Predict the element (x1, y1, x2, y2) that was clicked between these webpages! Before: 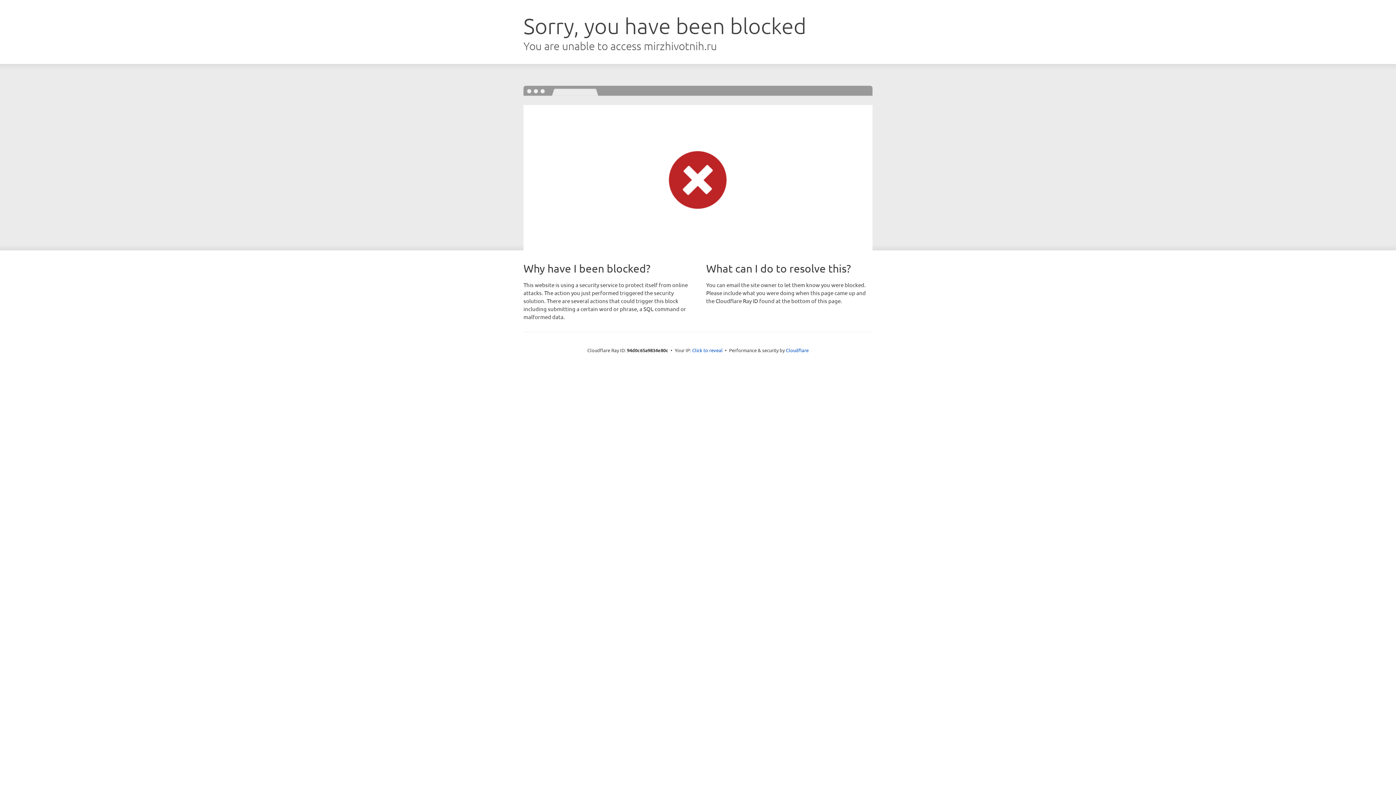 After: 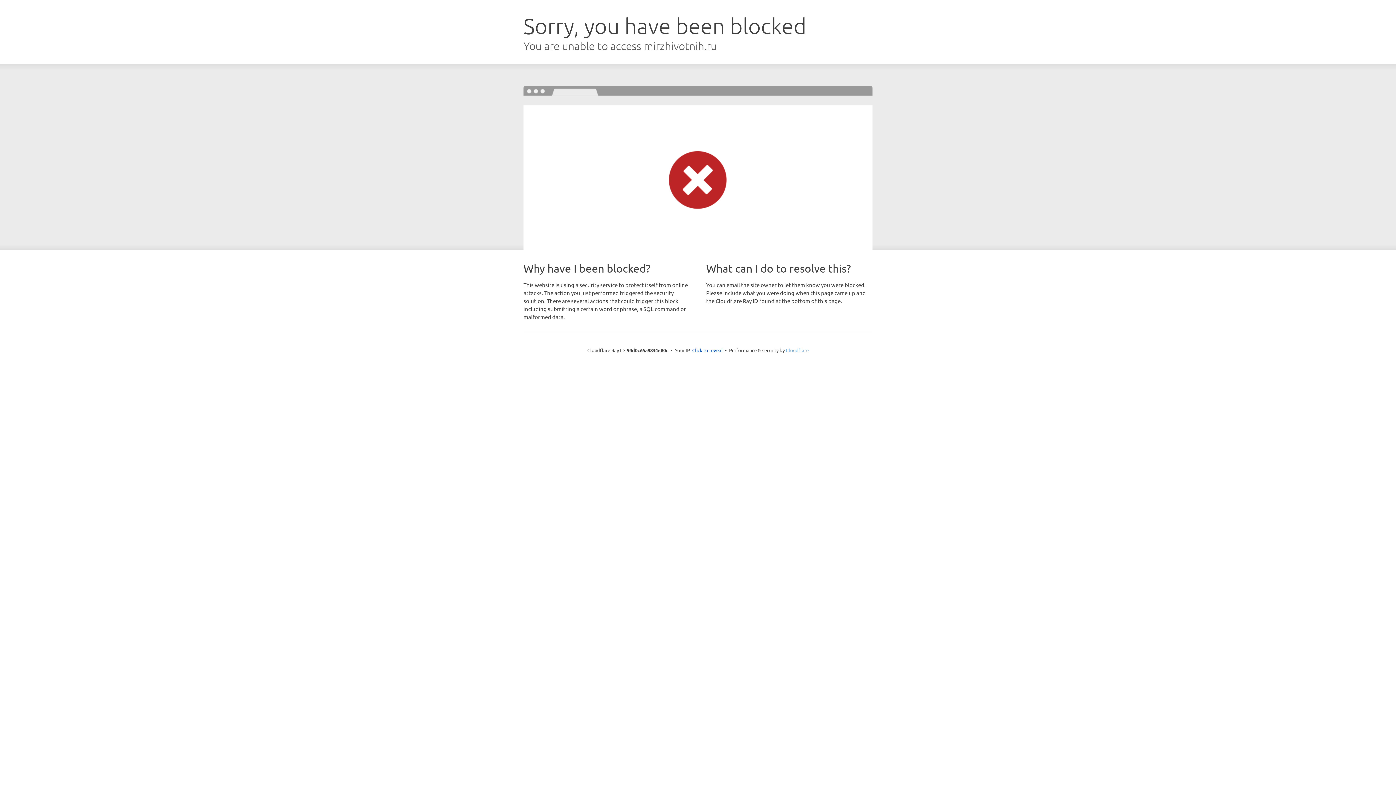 Action: label: Cloudflare bbox: (786, 347, 808, 353)